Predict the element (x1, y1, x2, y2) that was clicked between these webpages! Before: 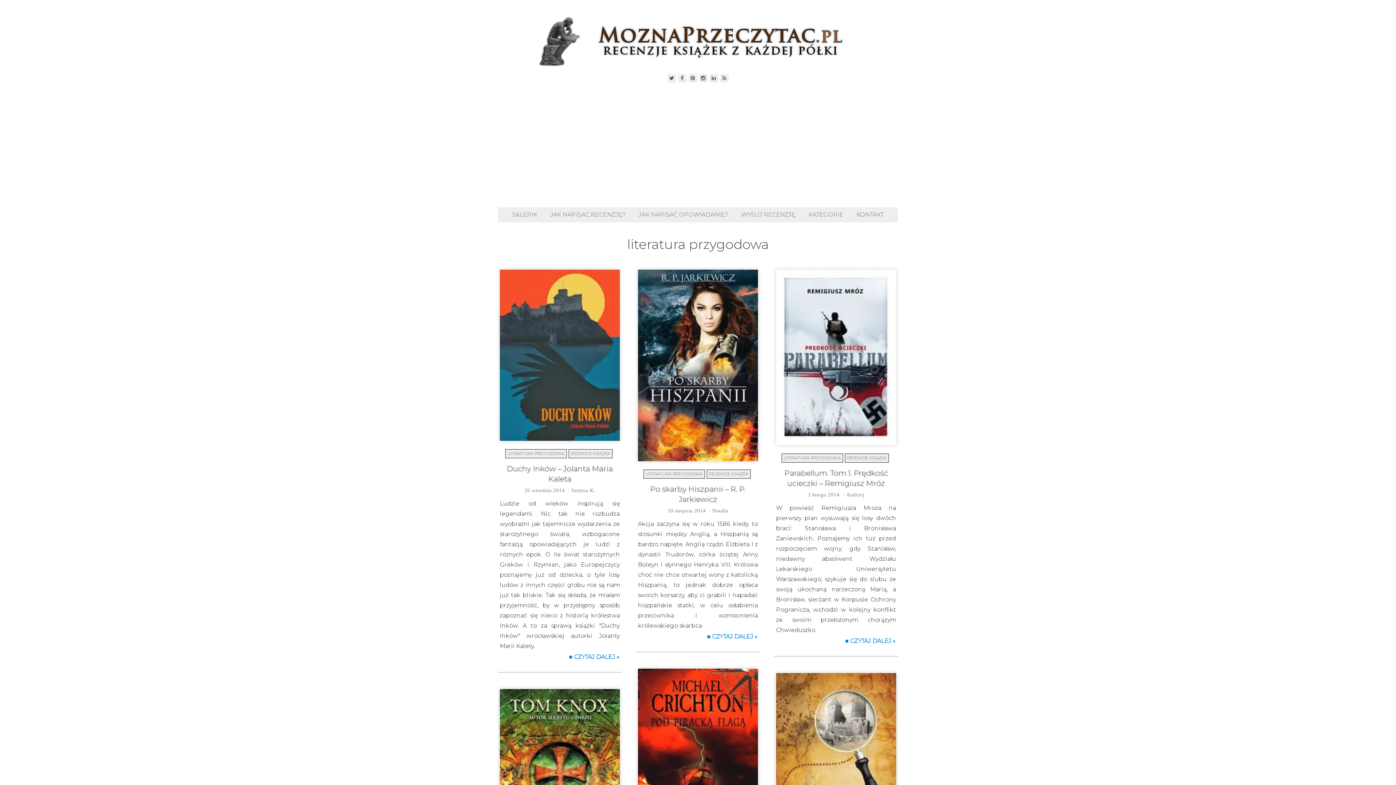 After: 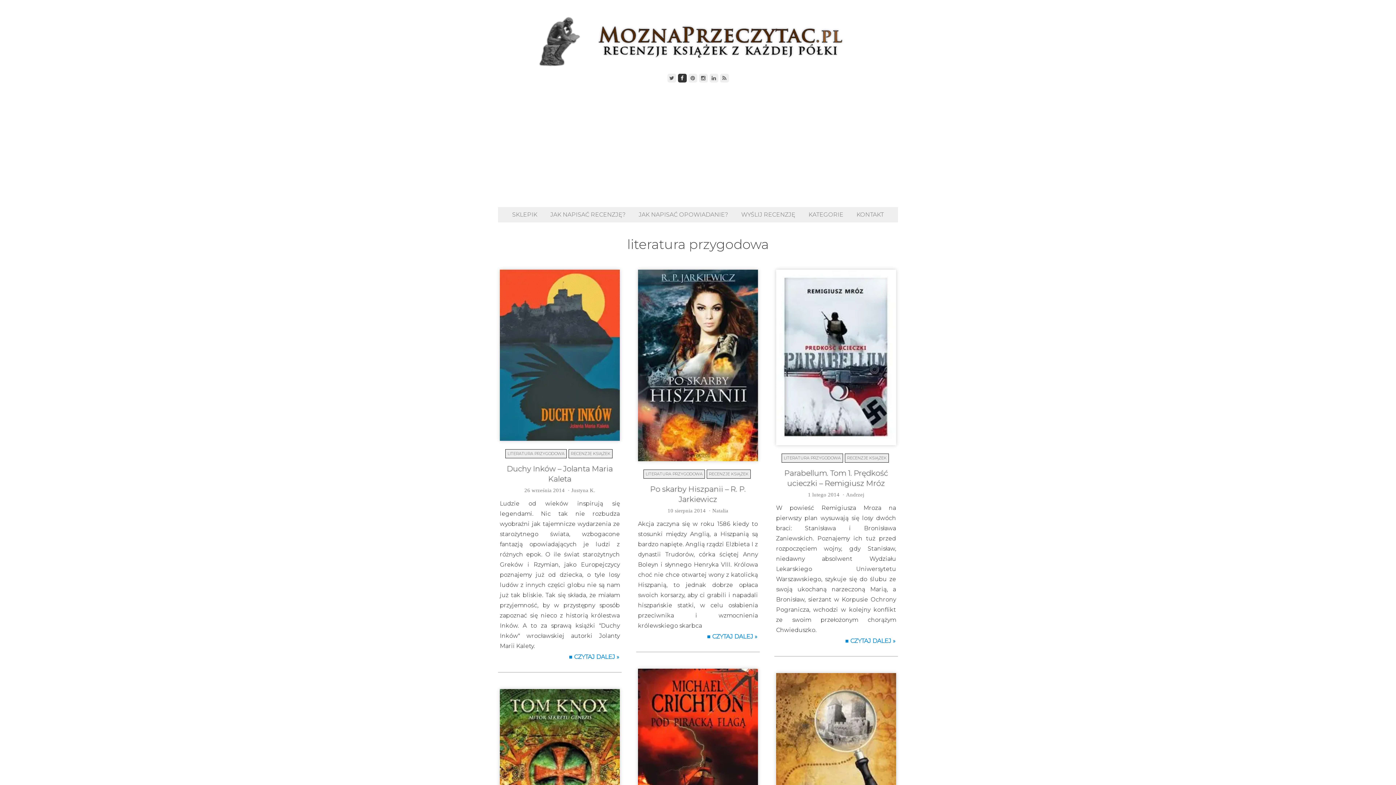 Action: bbox: (678, 73, 686, 82)